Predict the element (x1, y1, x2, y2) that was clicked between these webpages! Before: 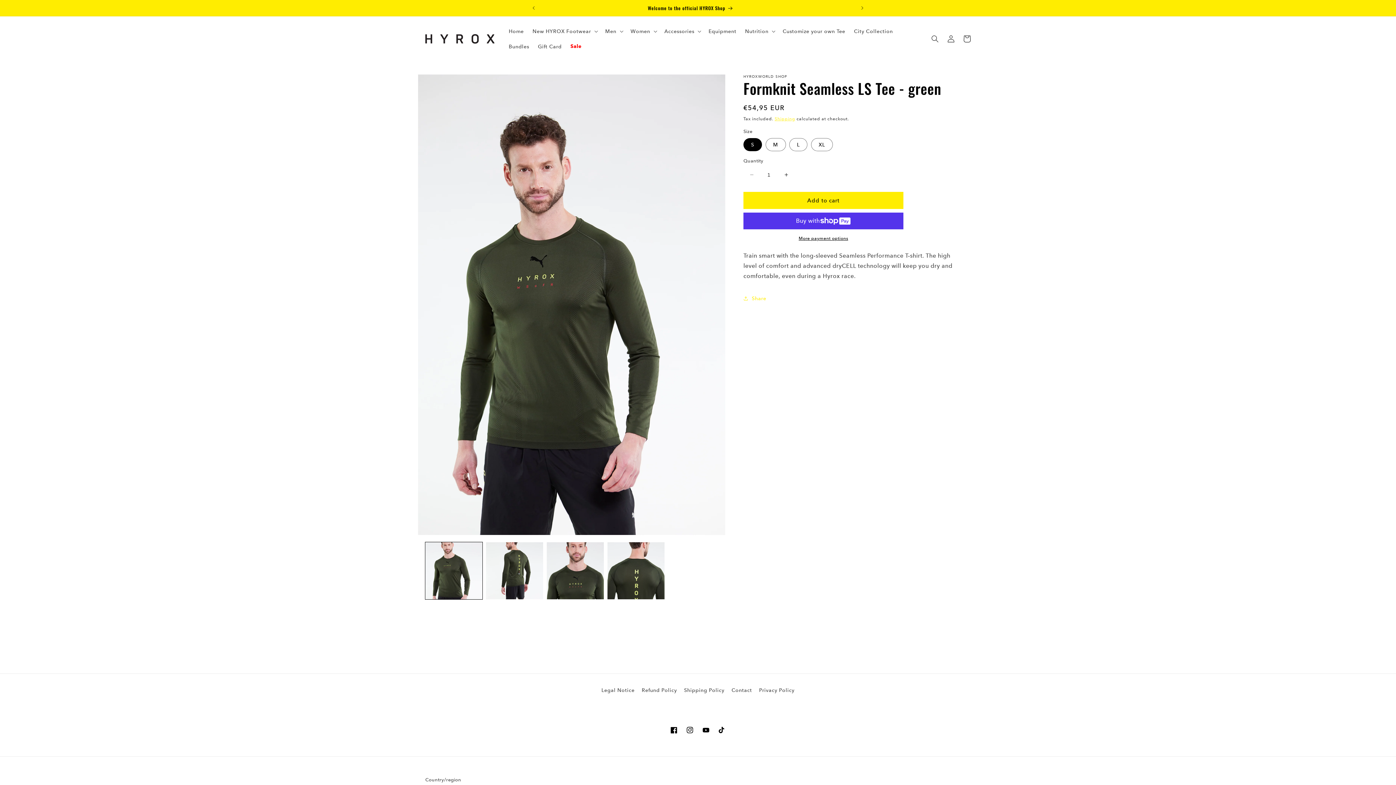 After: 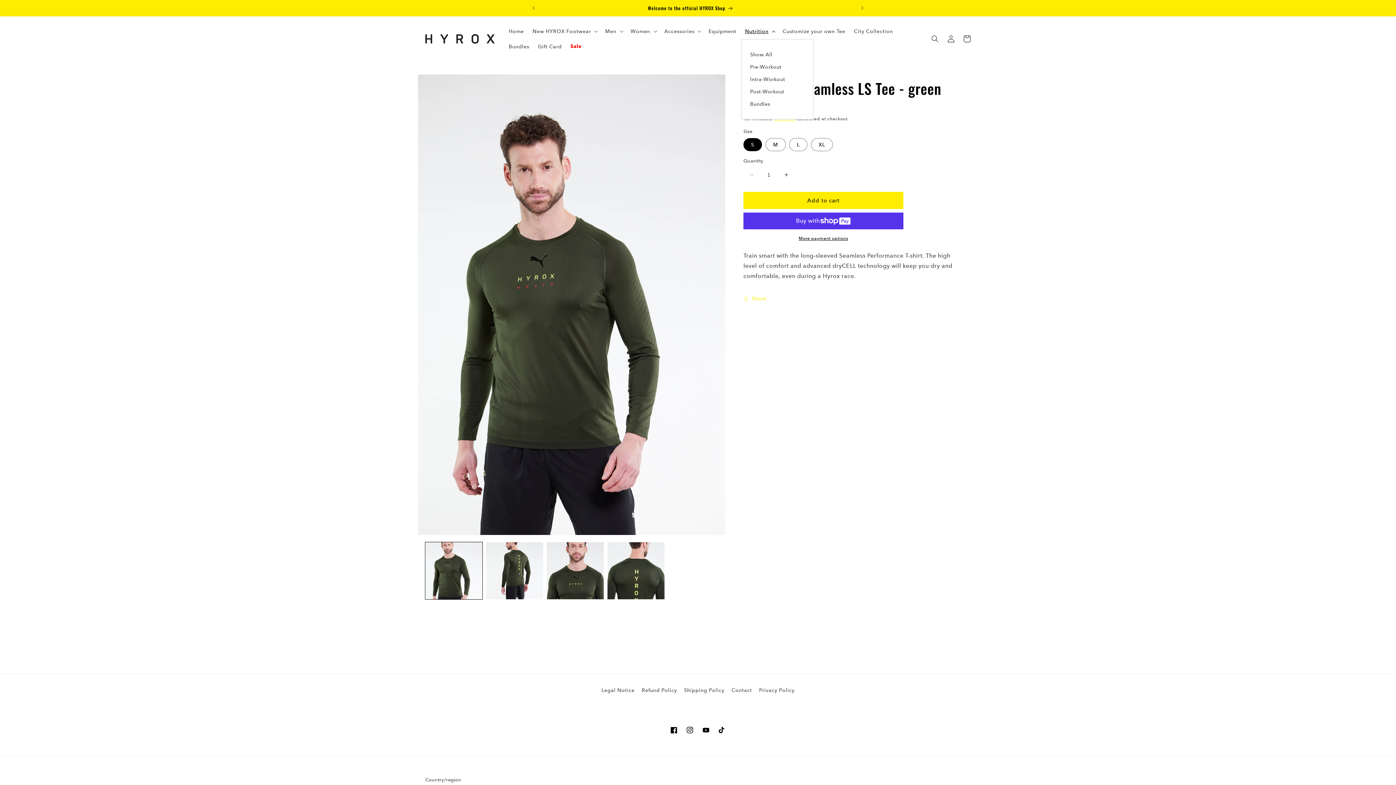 Action: bbox: (740, 23, 778, 38) label: Nutrition